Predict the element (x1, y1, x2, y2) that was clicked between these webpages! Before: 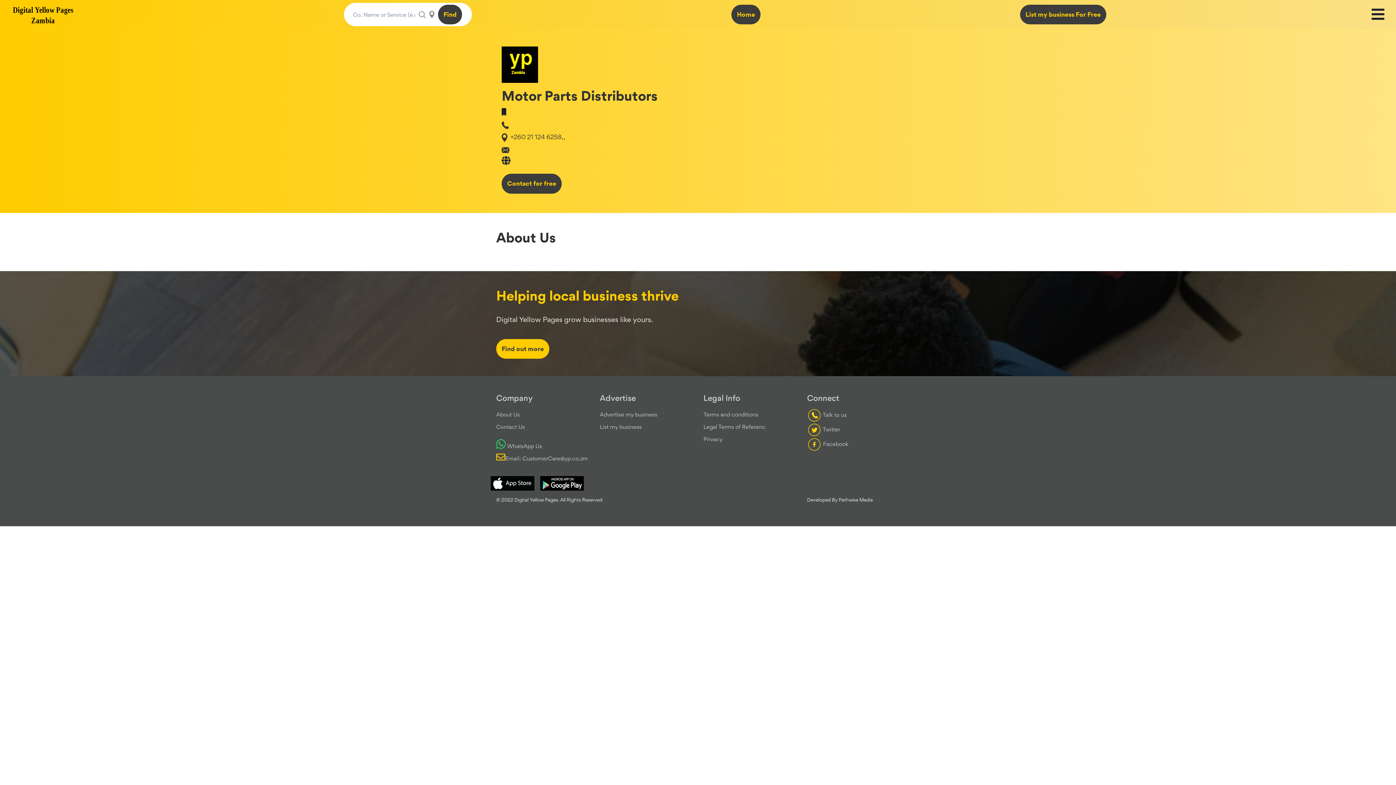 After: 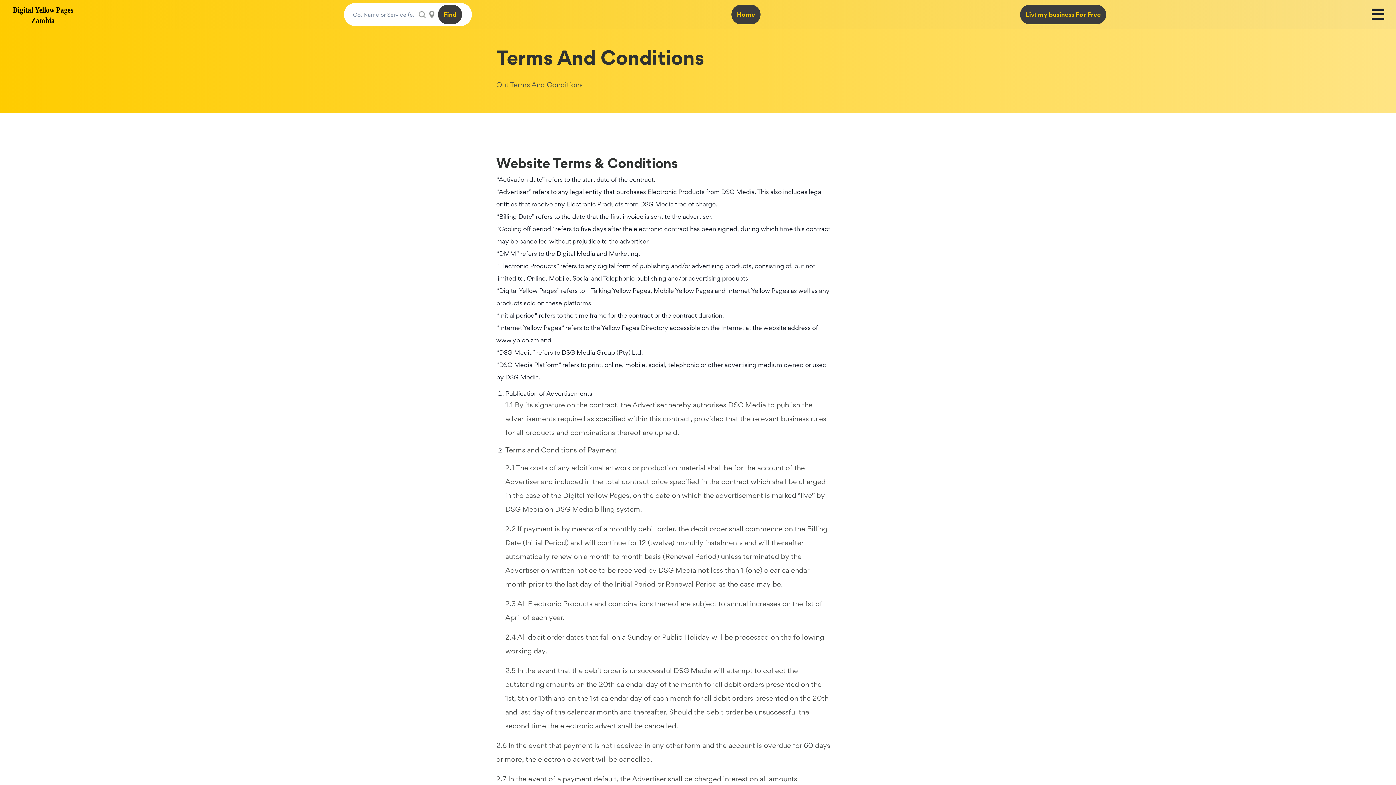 Action: bbox: (703, 411, 758, 418) label: Terms and conditions